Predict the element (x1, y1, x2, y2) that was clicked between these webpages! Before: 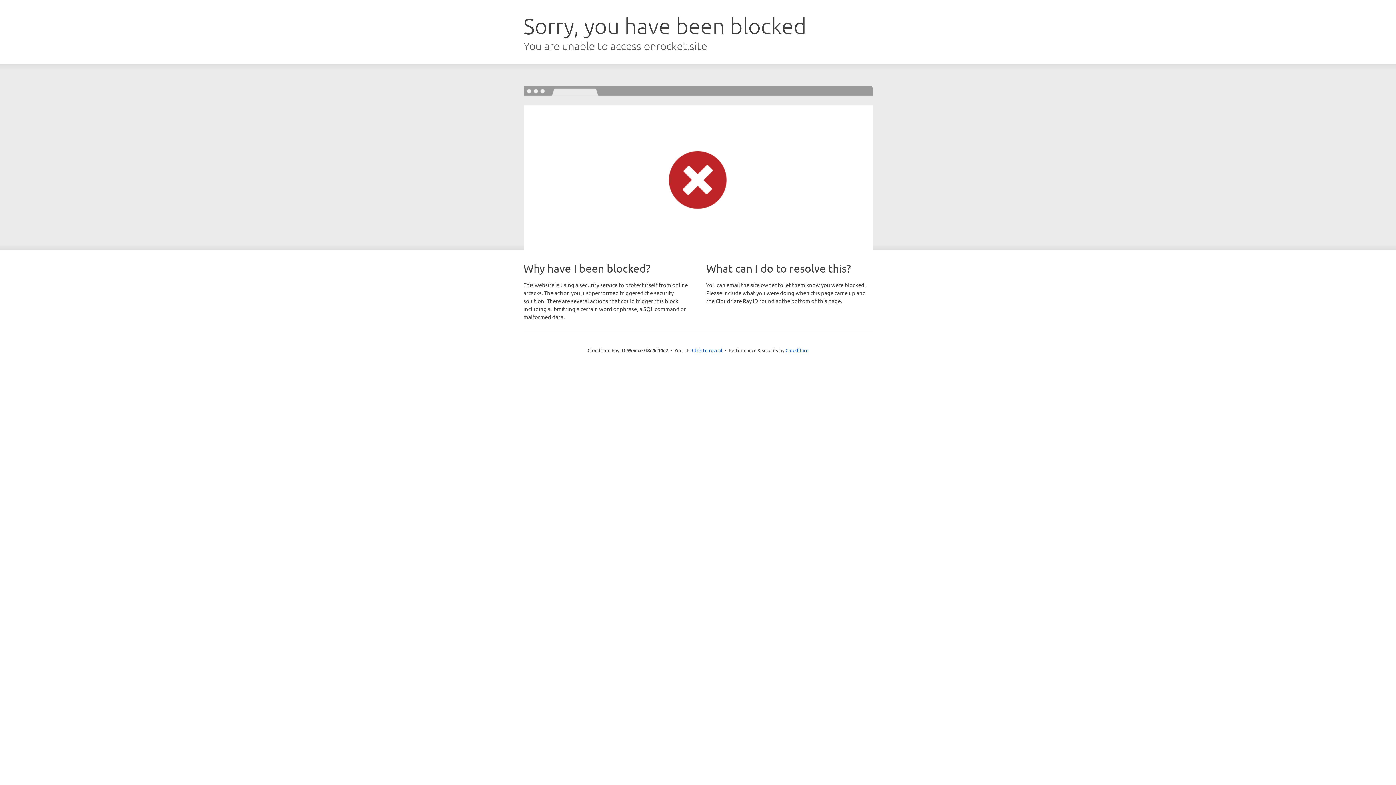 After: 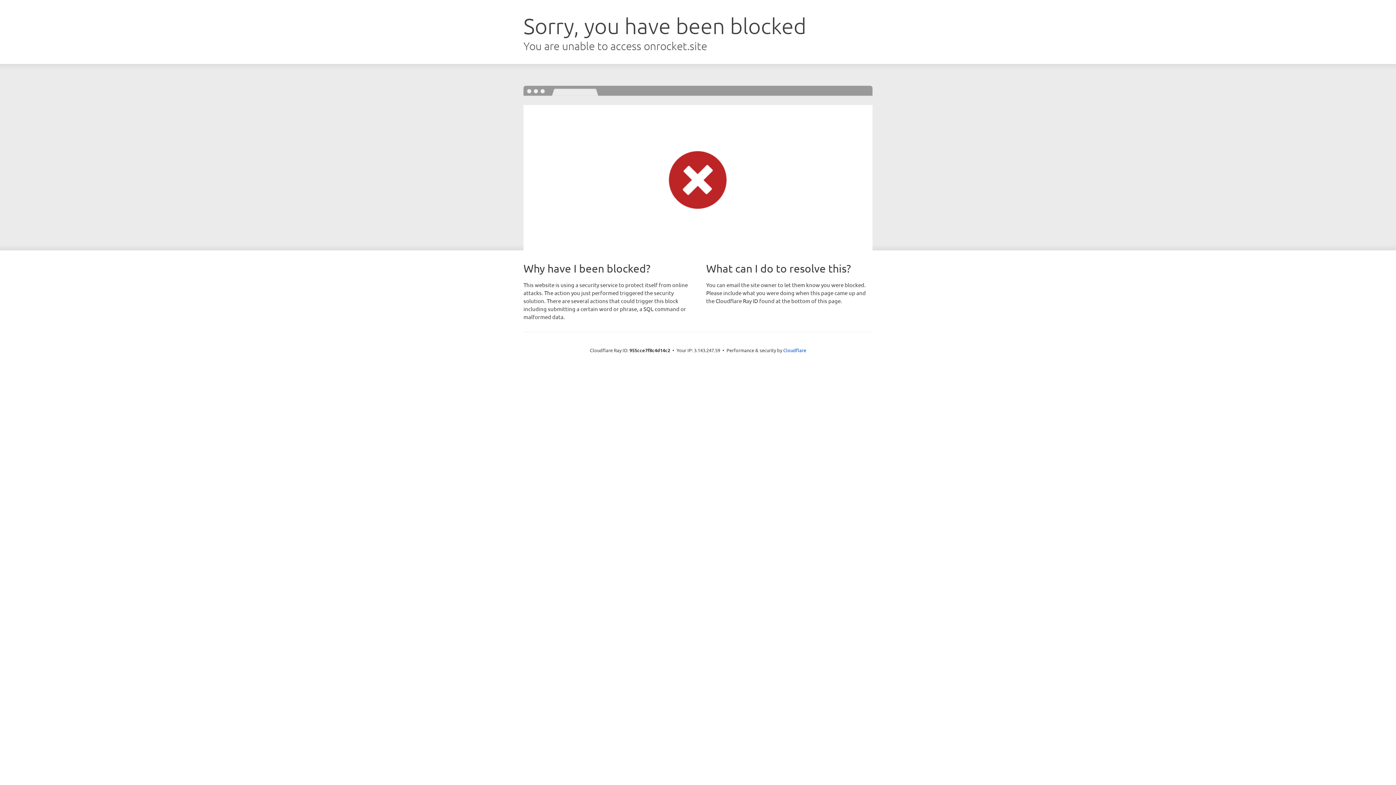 Action: label: Click to reveal bbox: (692, 346, 722, 353)